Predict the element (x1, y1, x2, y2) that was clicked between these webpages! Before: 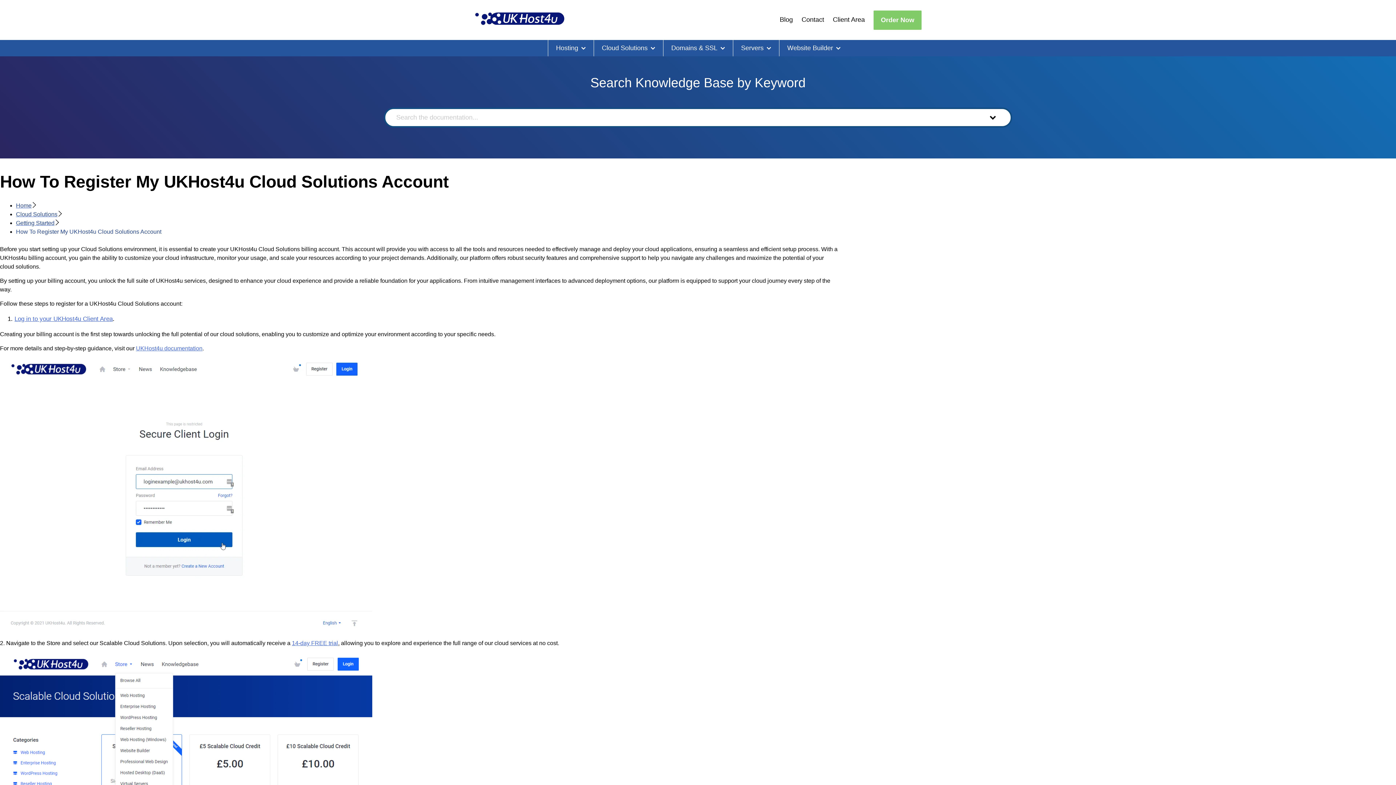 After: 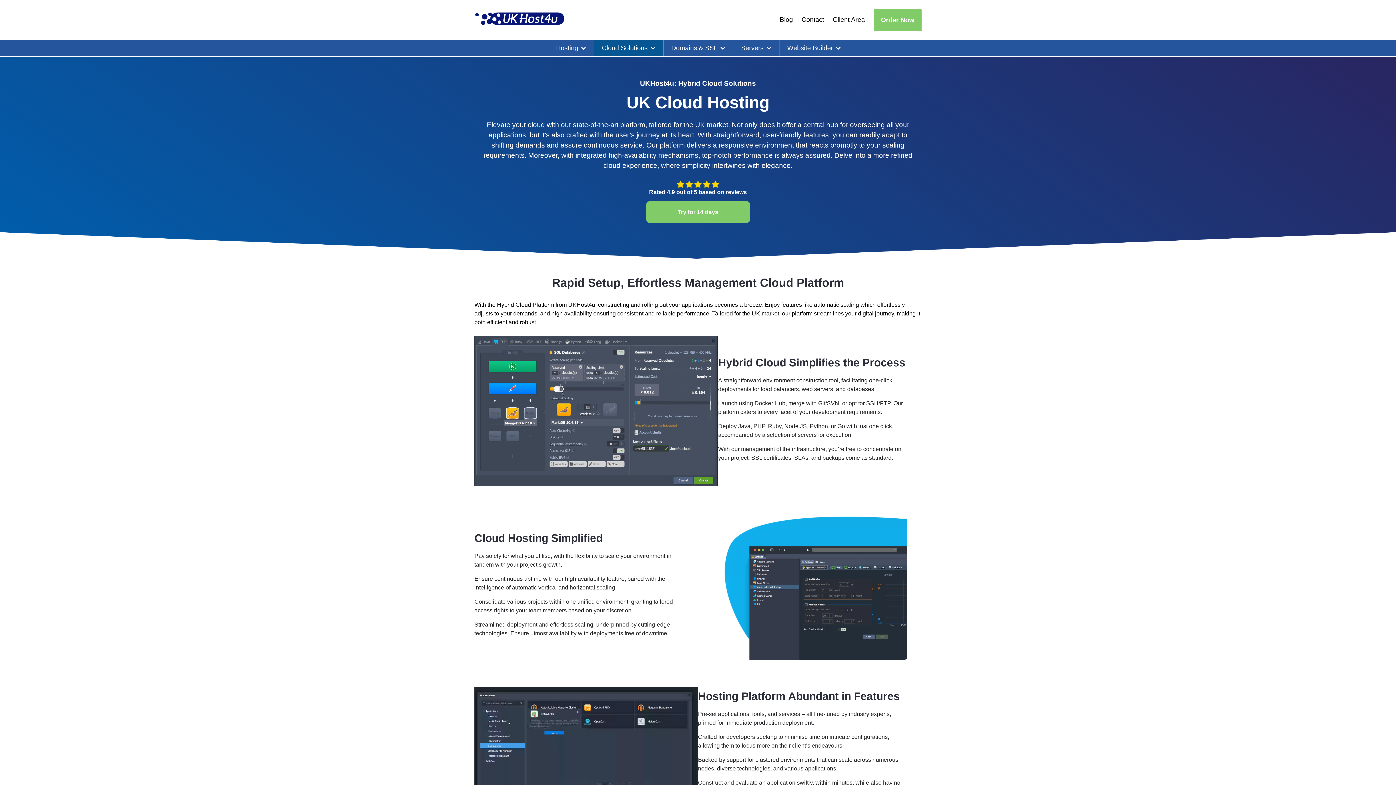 Action: bbox: (602, 40, 655, 56) label: Cloud Solutions